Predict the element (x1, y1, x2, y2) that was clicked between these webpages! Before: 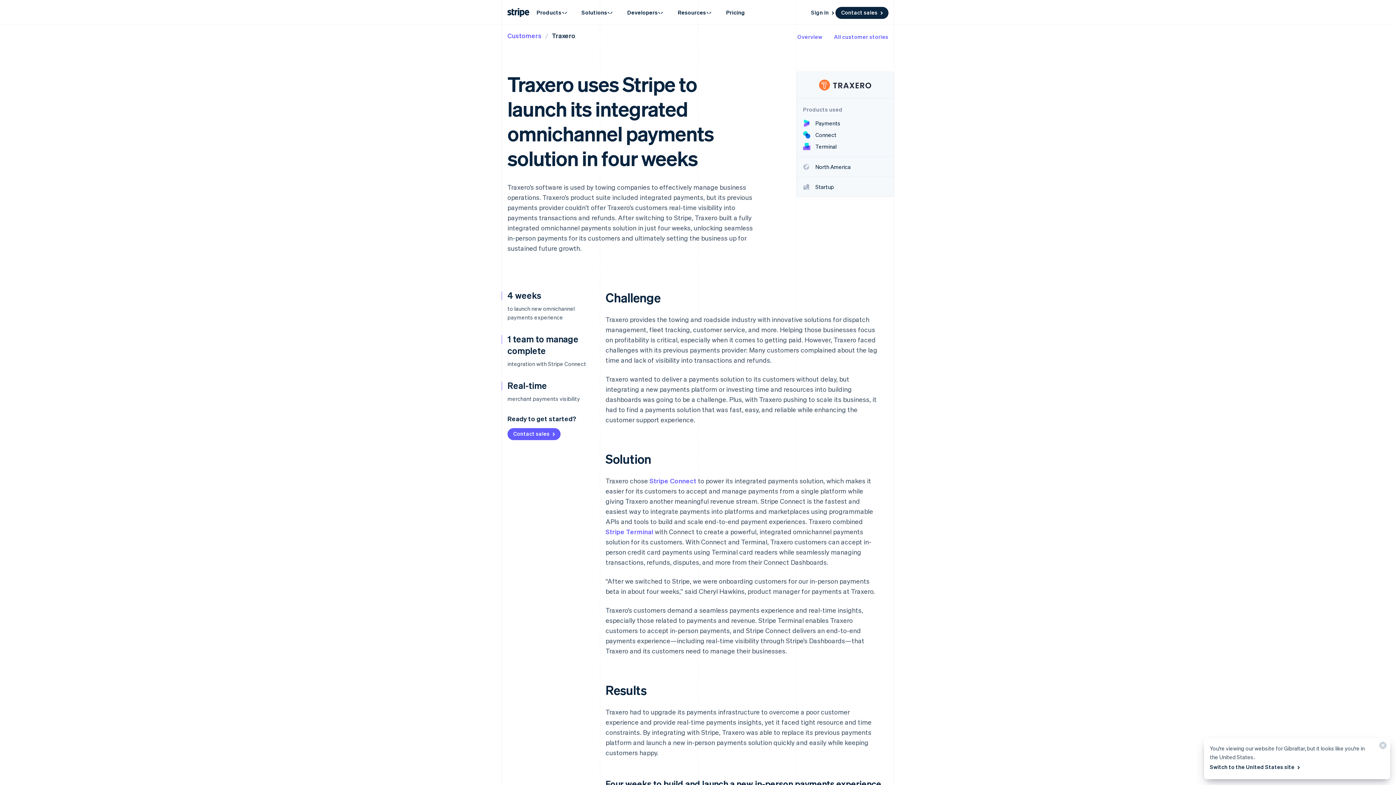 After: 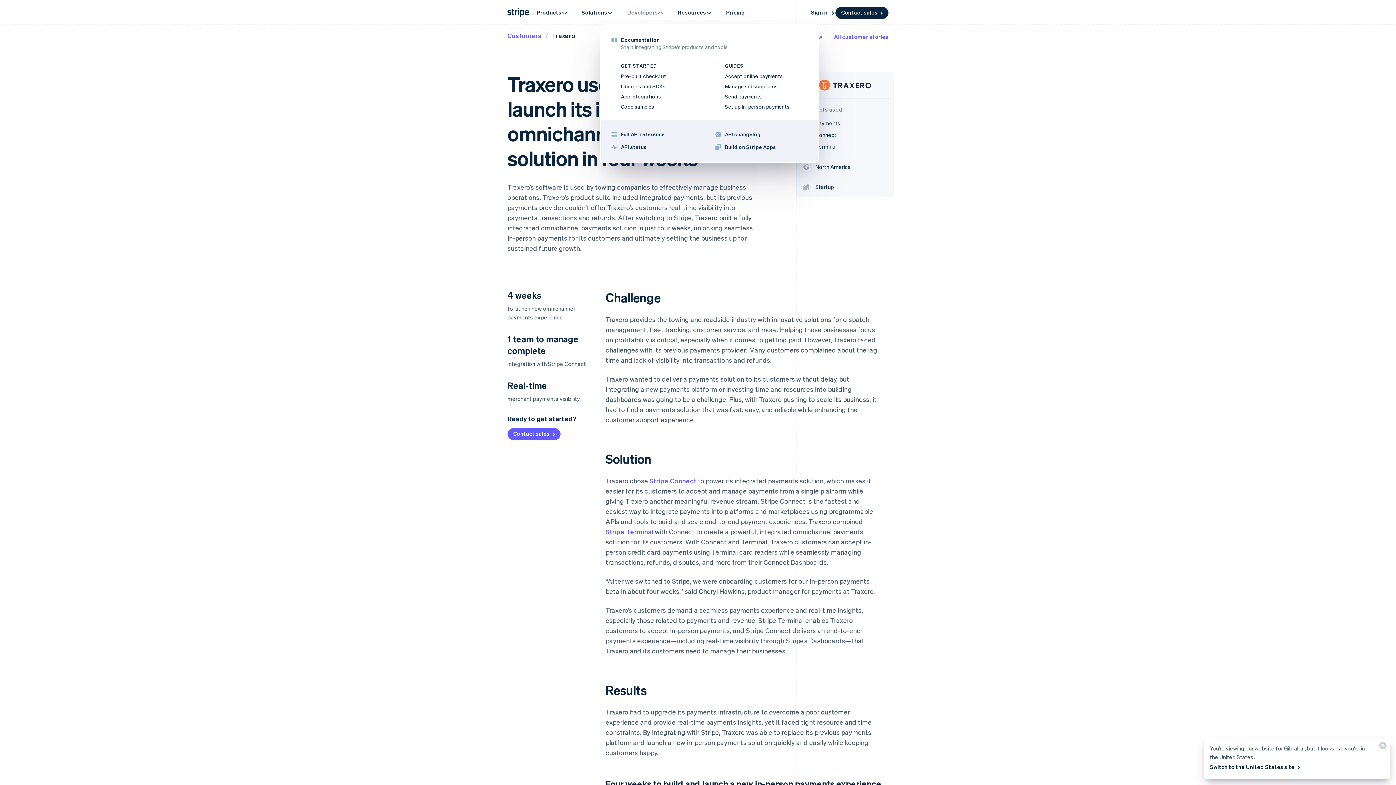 Action: label: Developers bbox: (620, 4, 671, 20)